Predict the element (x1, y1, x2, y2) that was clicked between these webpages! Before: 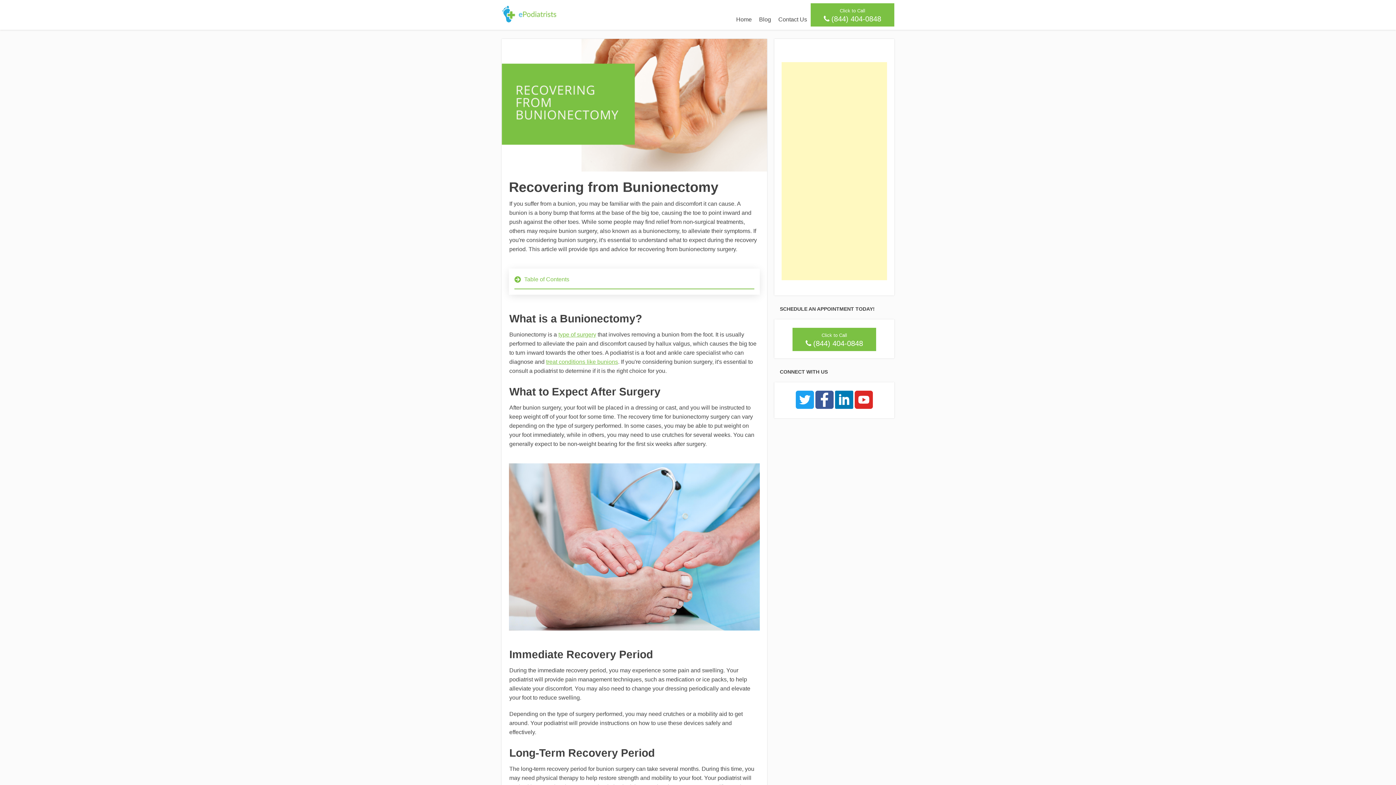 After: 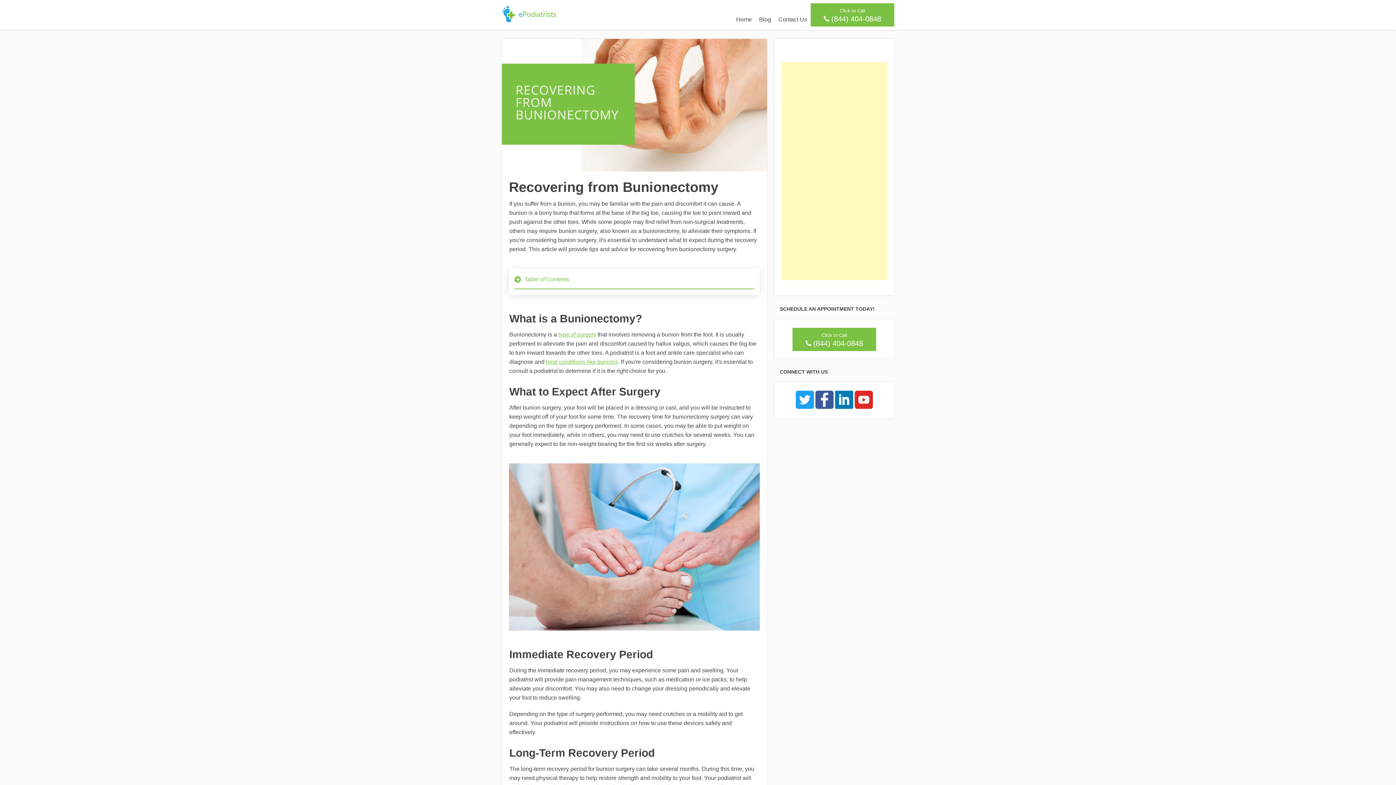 Action: label: Click to Call
(844) 404-0848 bbox: (792, 328, 876, 351)